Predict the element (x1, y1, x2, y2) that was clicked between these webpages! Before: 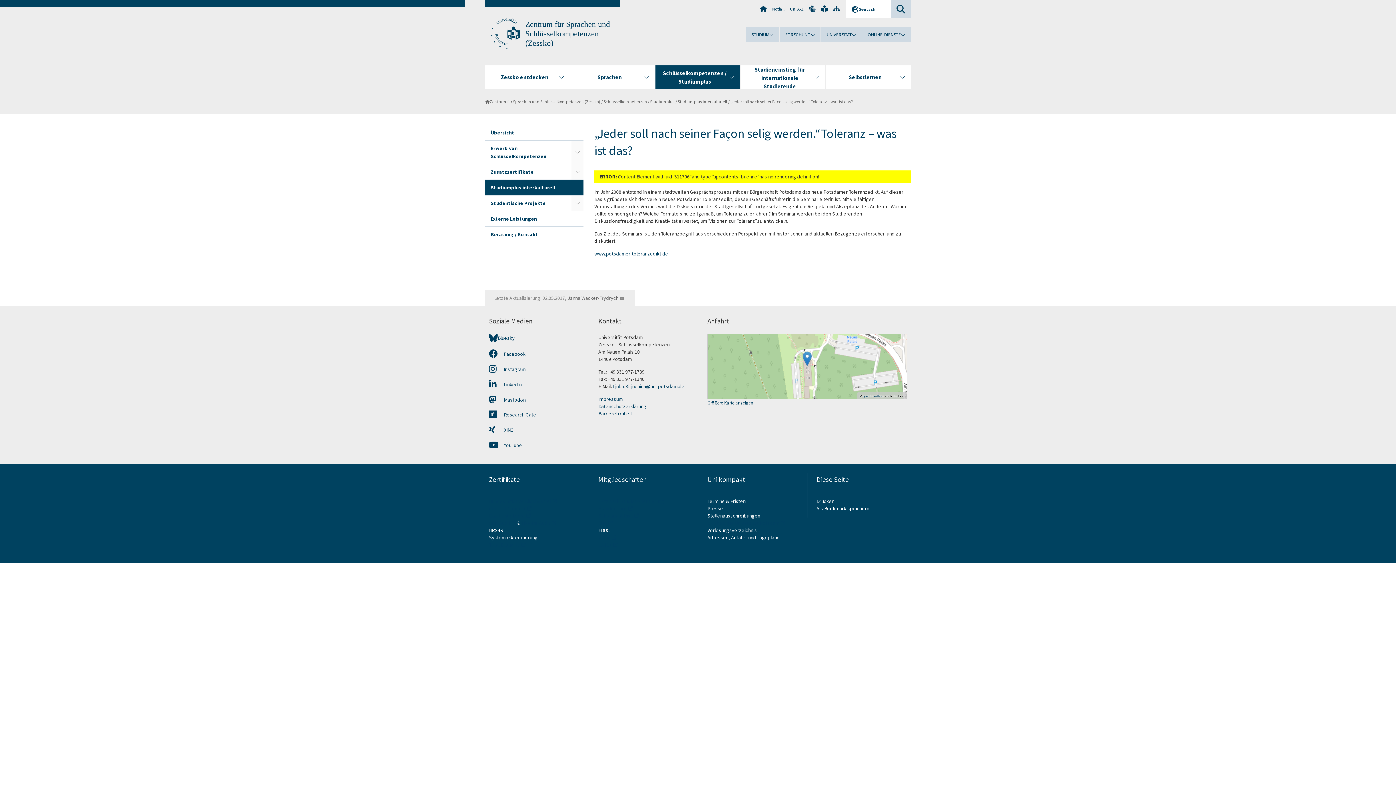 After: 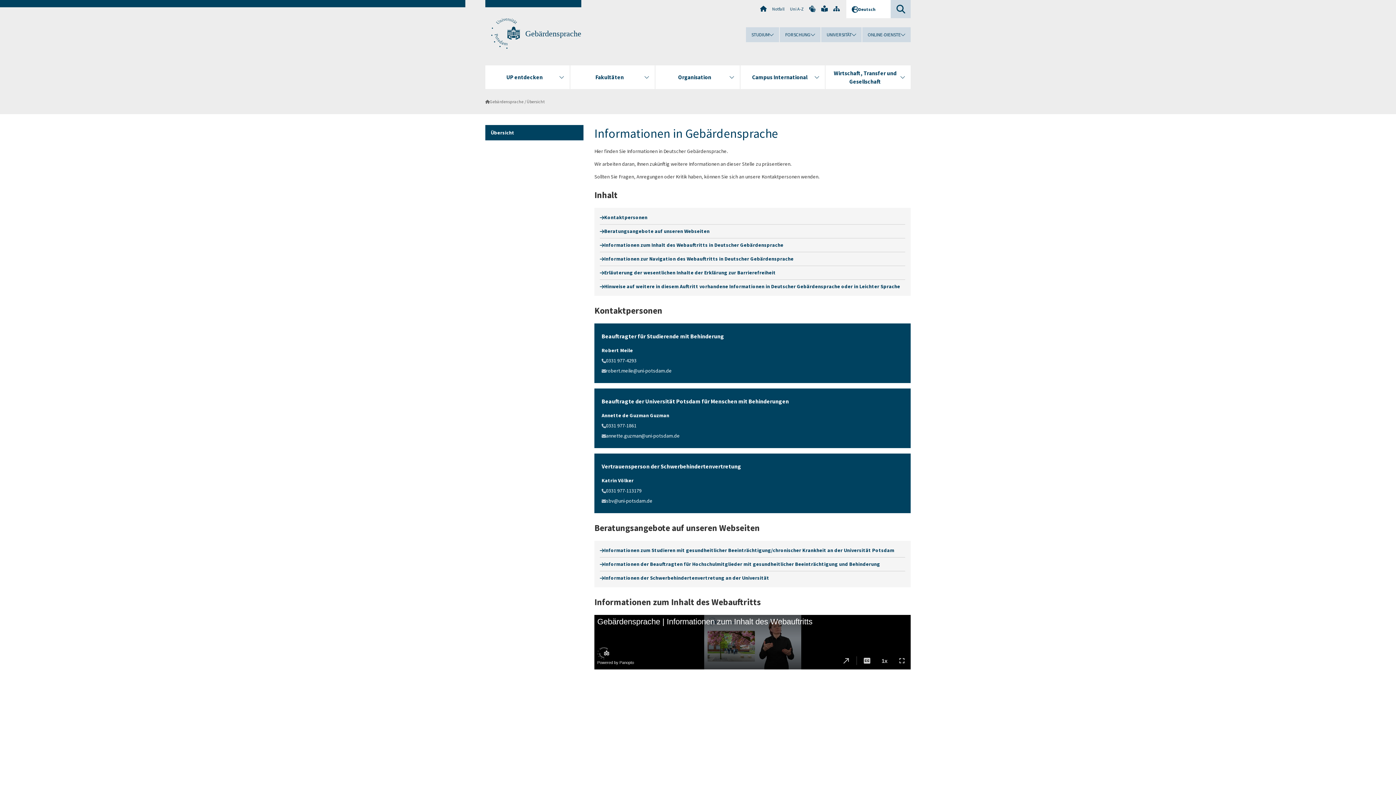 Action: bbox: (809, 5, 816, 12)